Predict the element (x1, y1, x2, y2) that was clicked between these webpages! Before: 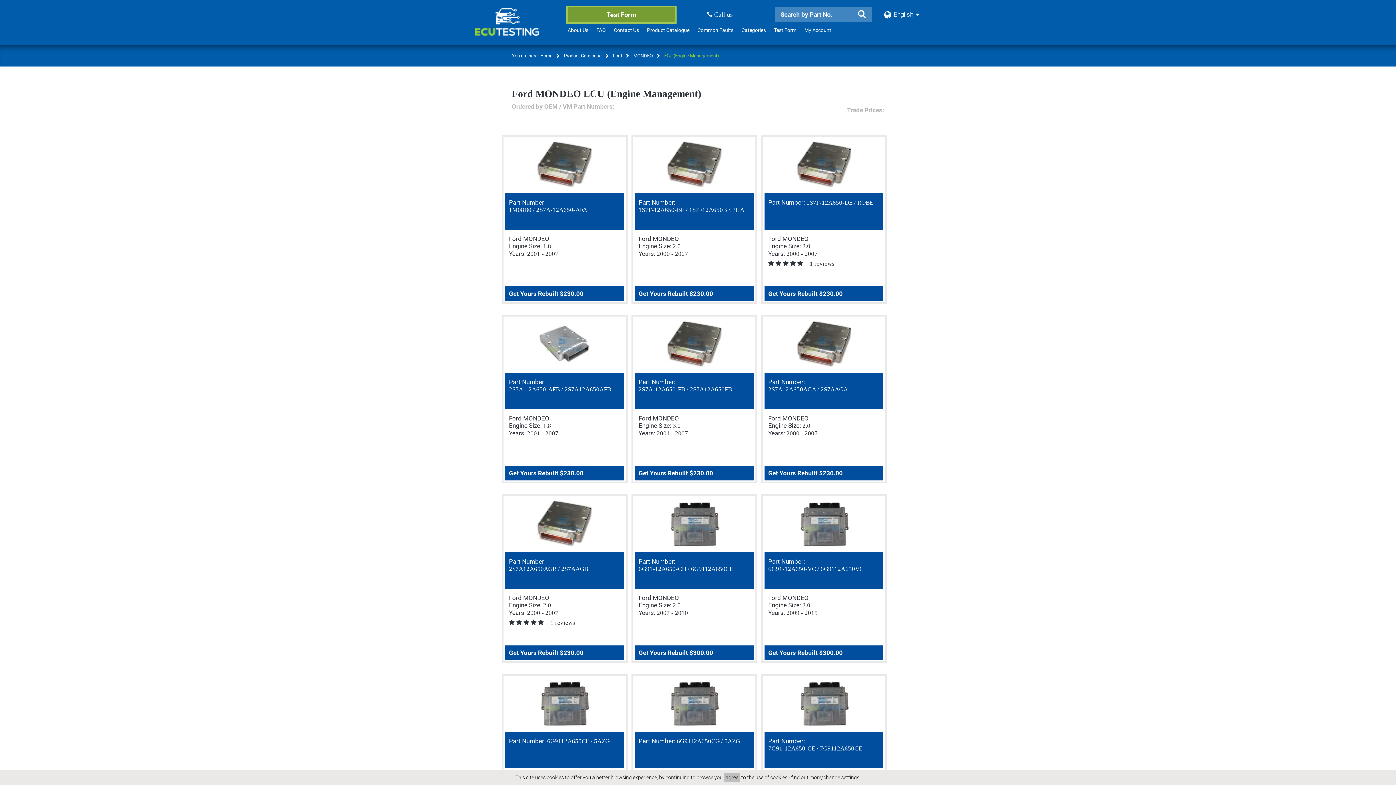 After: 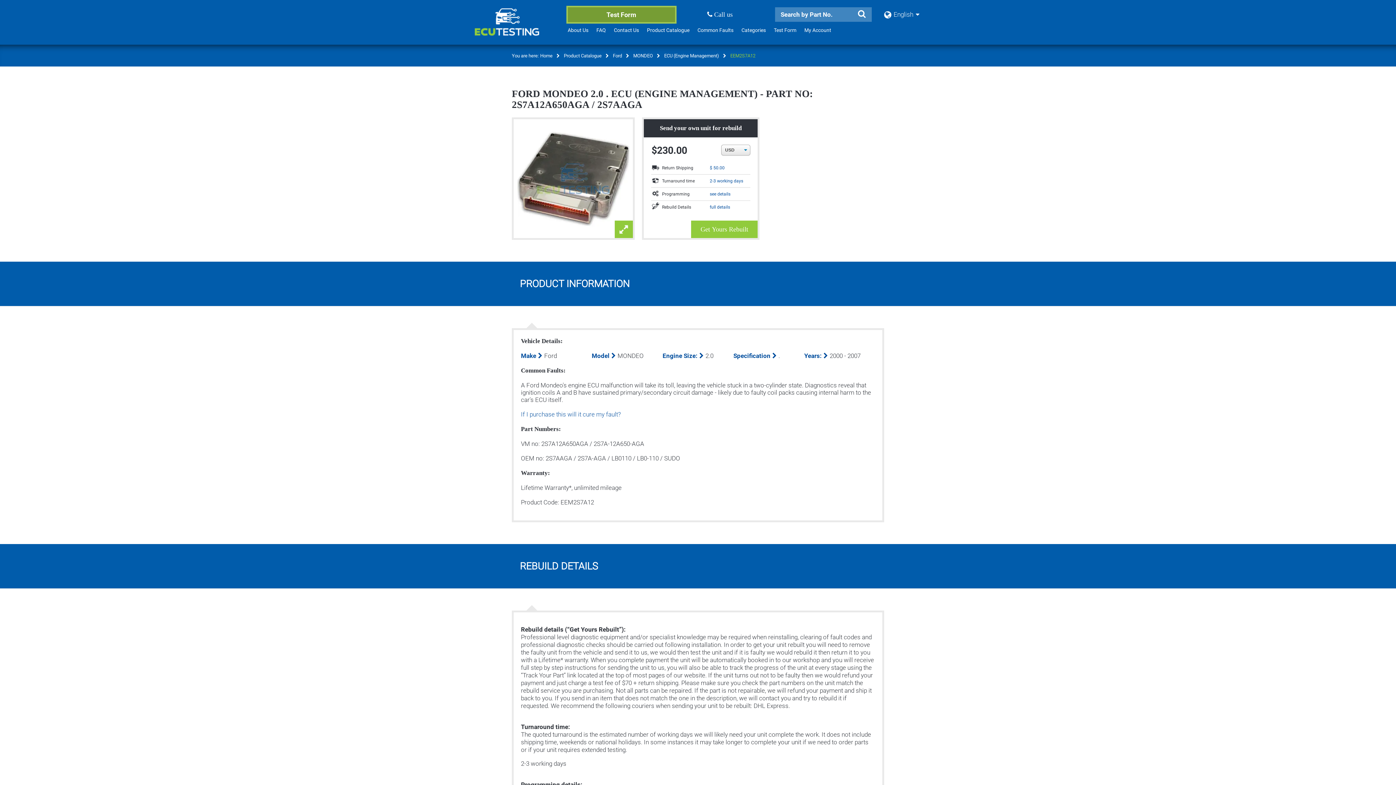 Action: bbox: (764, 450, 883, 464) label:  